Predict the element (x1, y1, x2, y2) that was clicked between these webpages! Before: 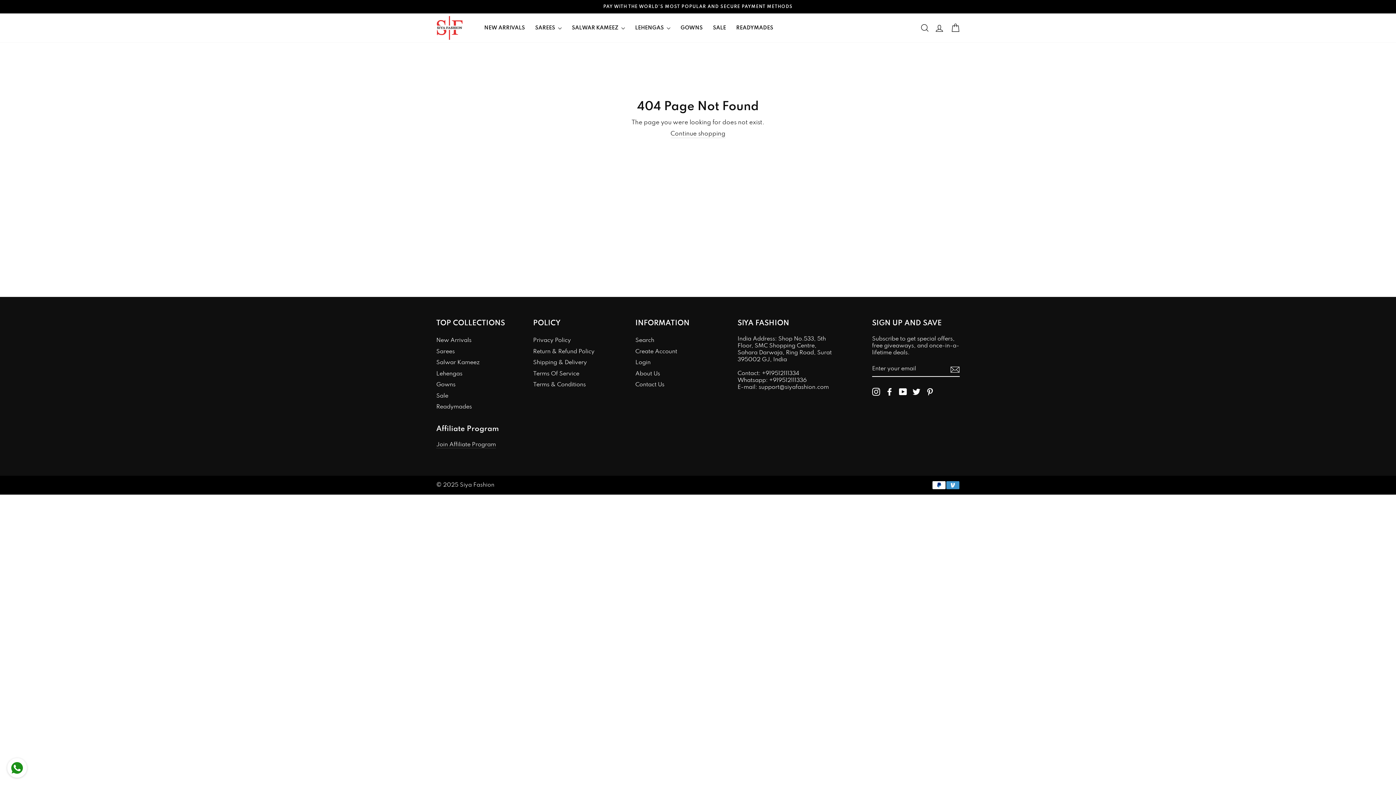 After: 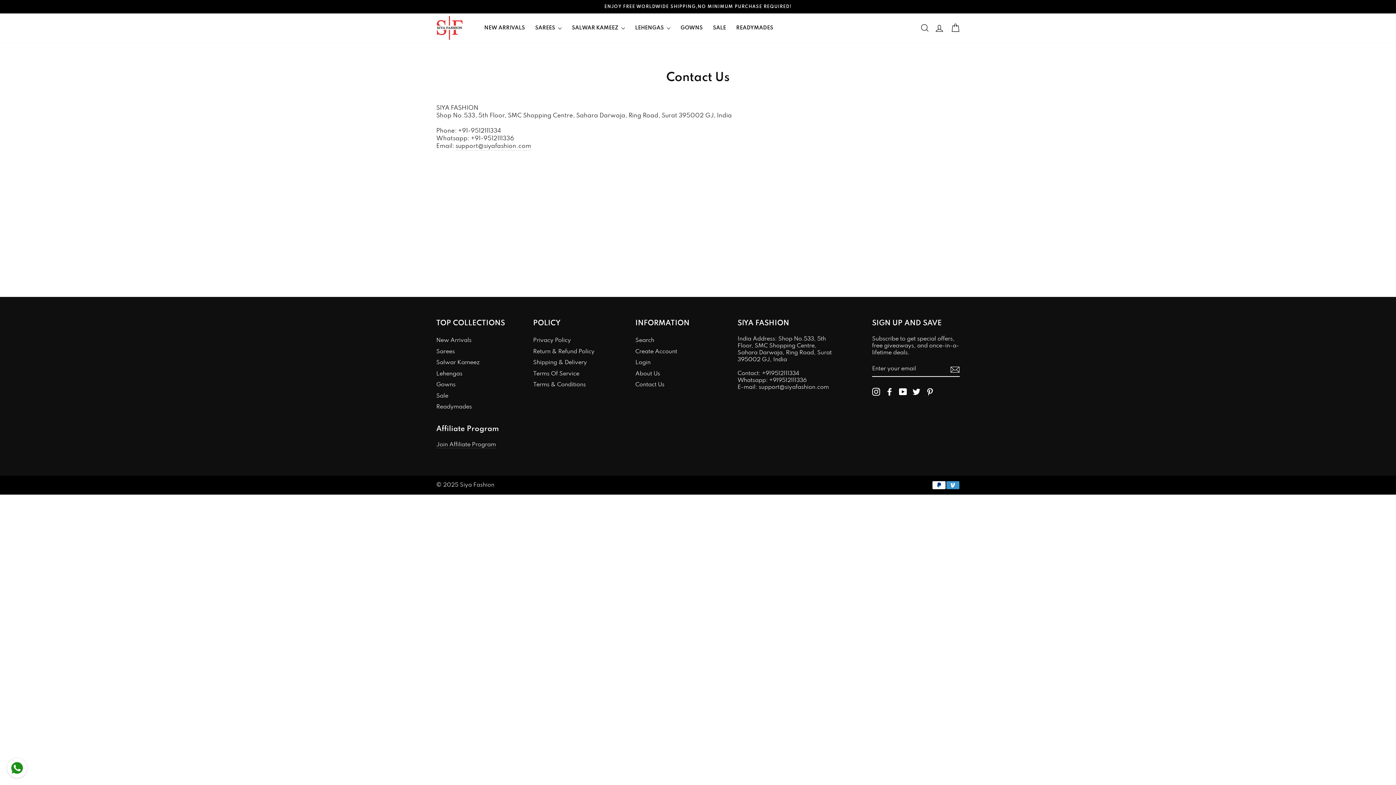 Action: bbox: (635, 380, 664, 390) label: Contact Us